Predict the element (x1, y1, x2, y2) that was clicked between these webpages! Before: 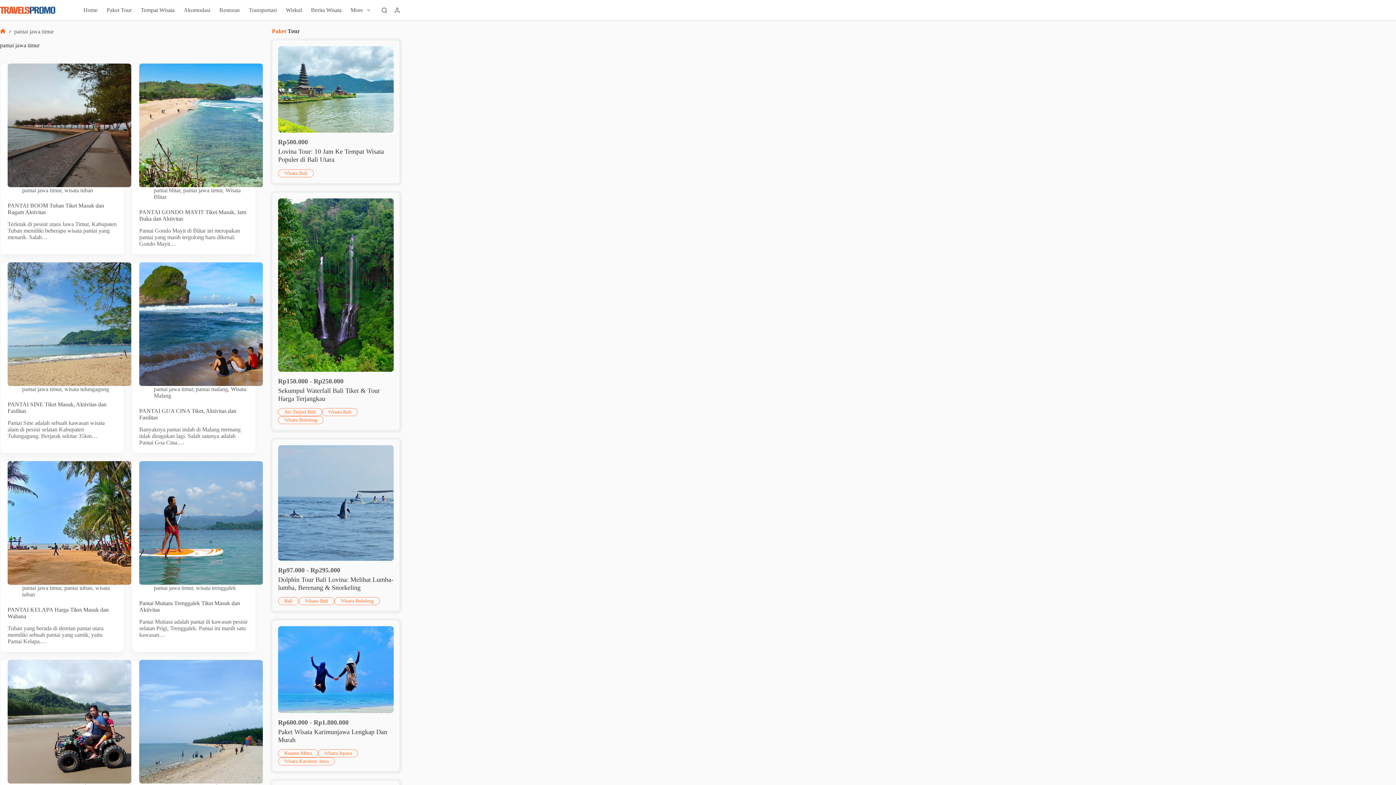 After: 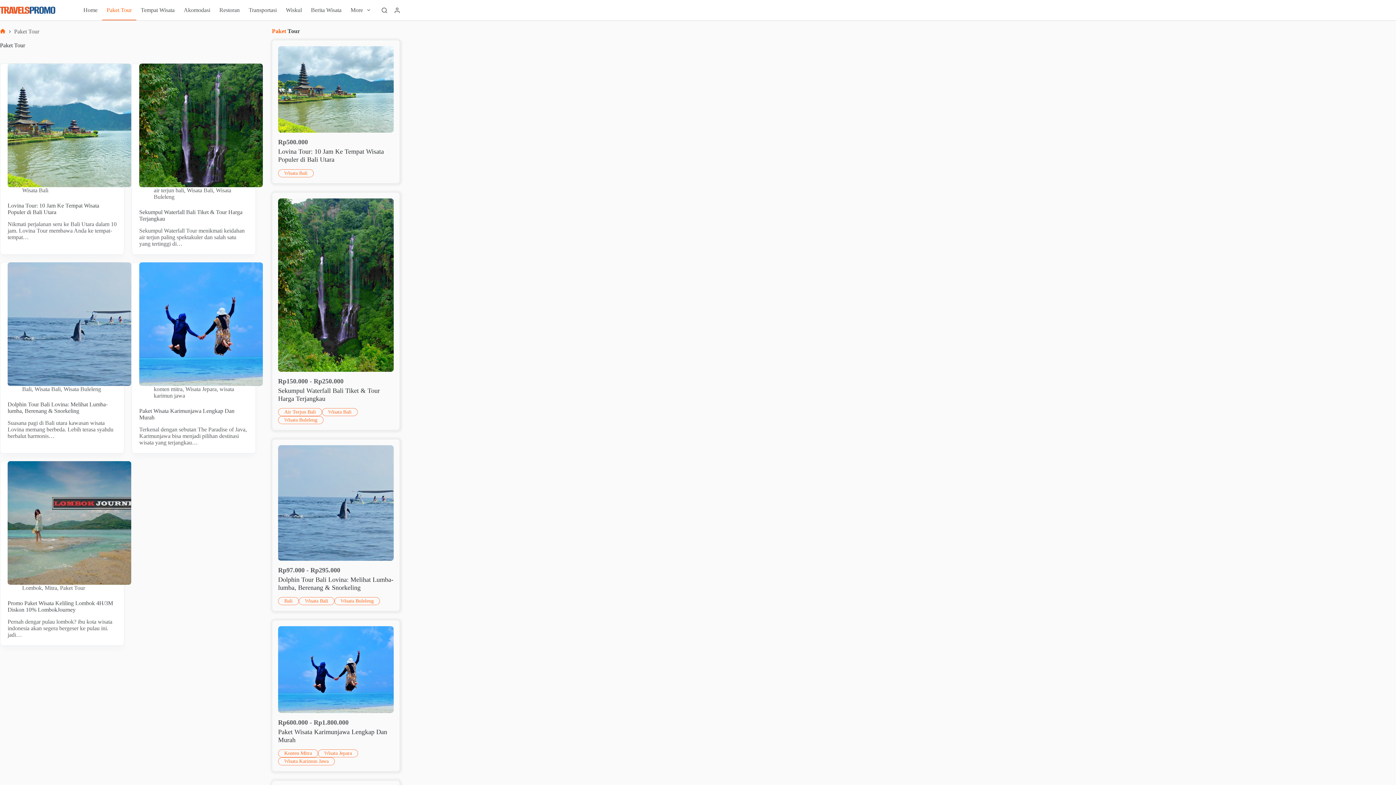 Action: label: Paket Tour bbox: (102, 0, 136, 20)